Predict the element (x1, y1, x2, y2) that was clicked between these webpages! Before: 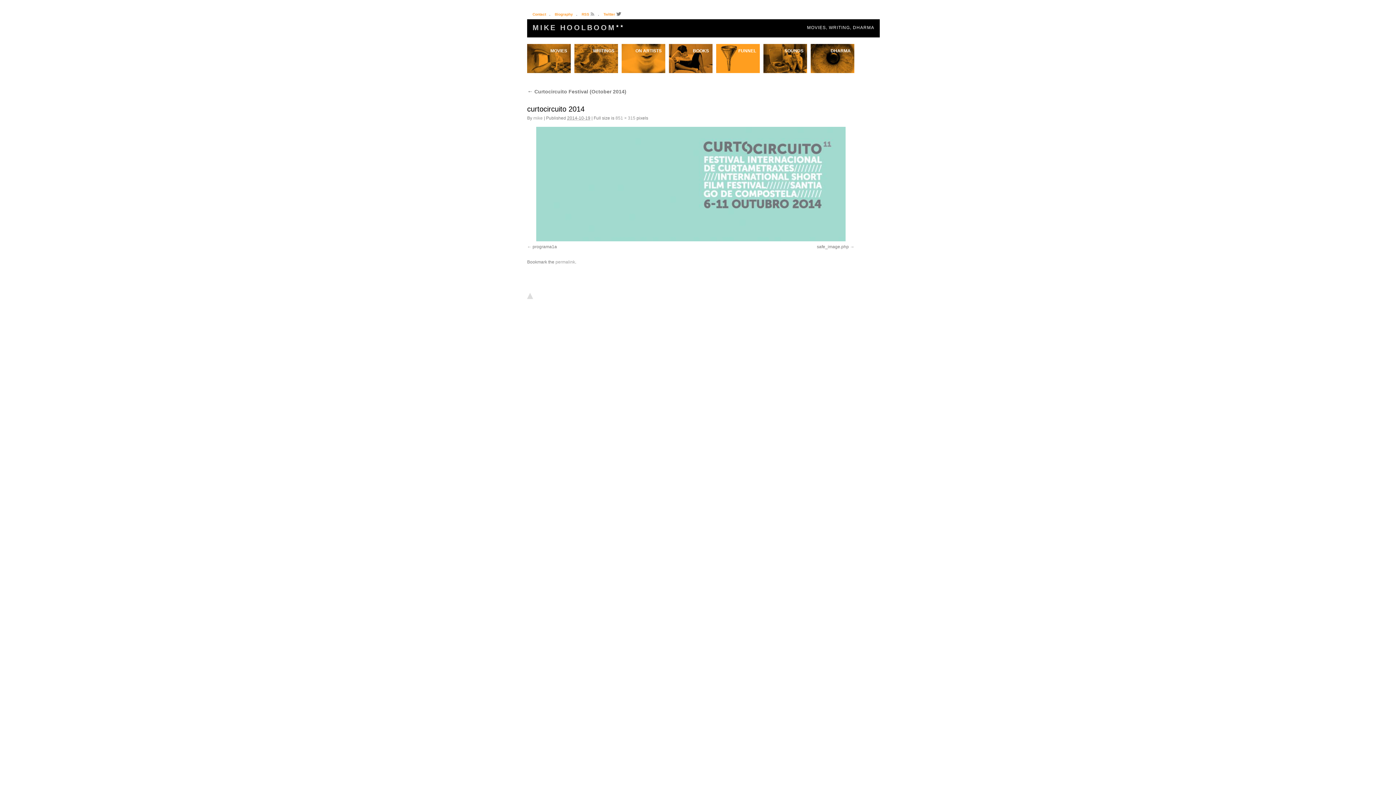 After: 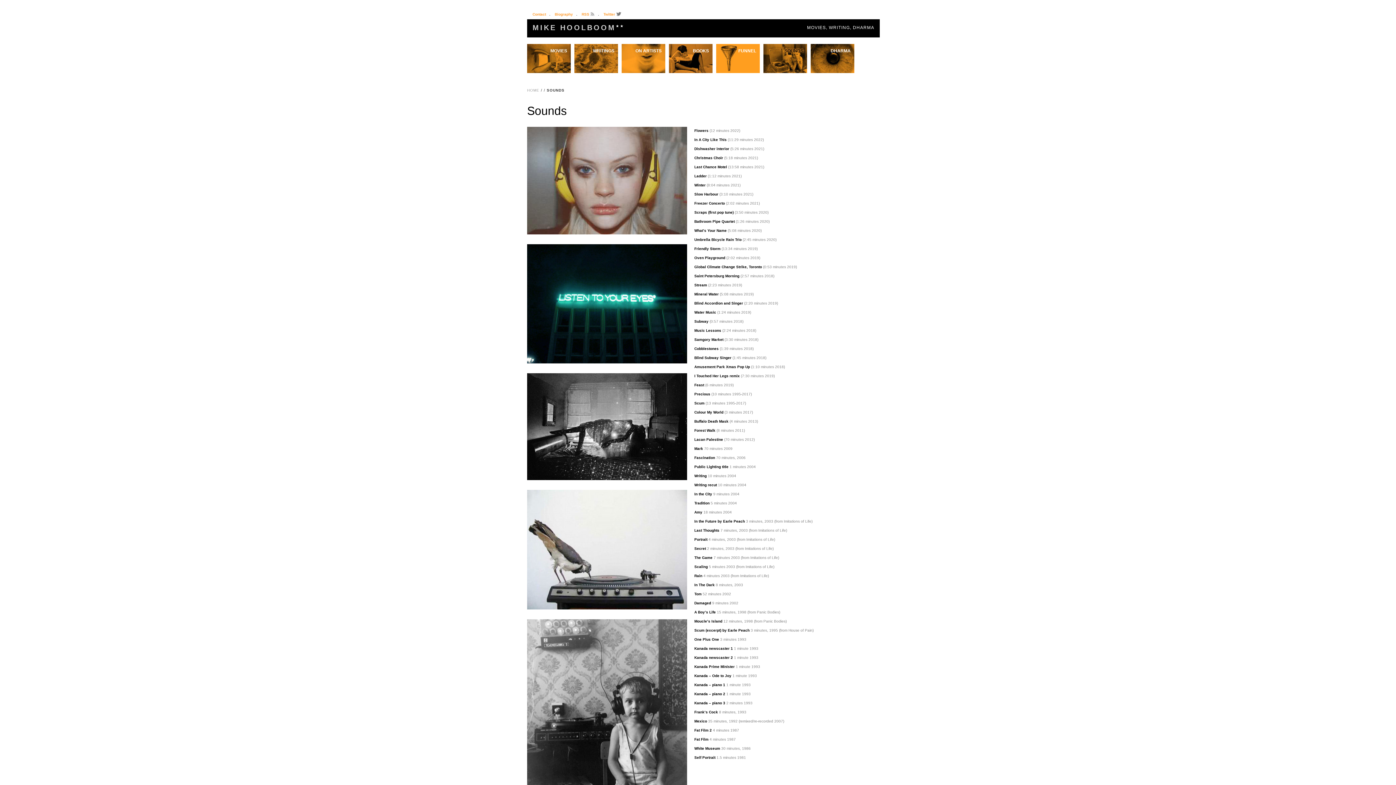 Action: label: SOUNDS bbox: (763, 44, 807, 57)